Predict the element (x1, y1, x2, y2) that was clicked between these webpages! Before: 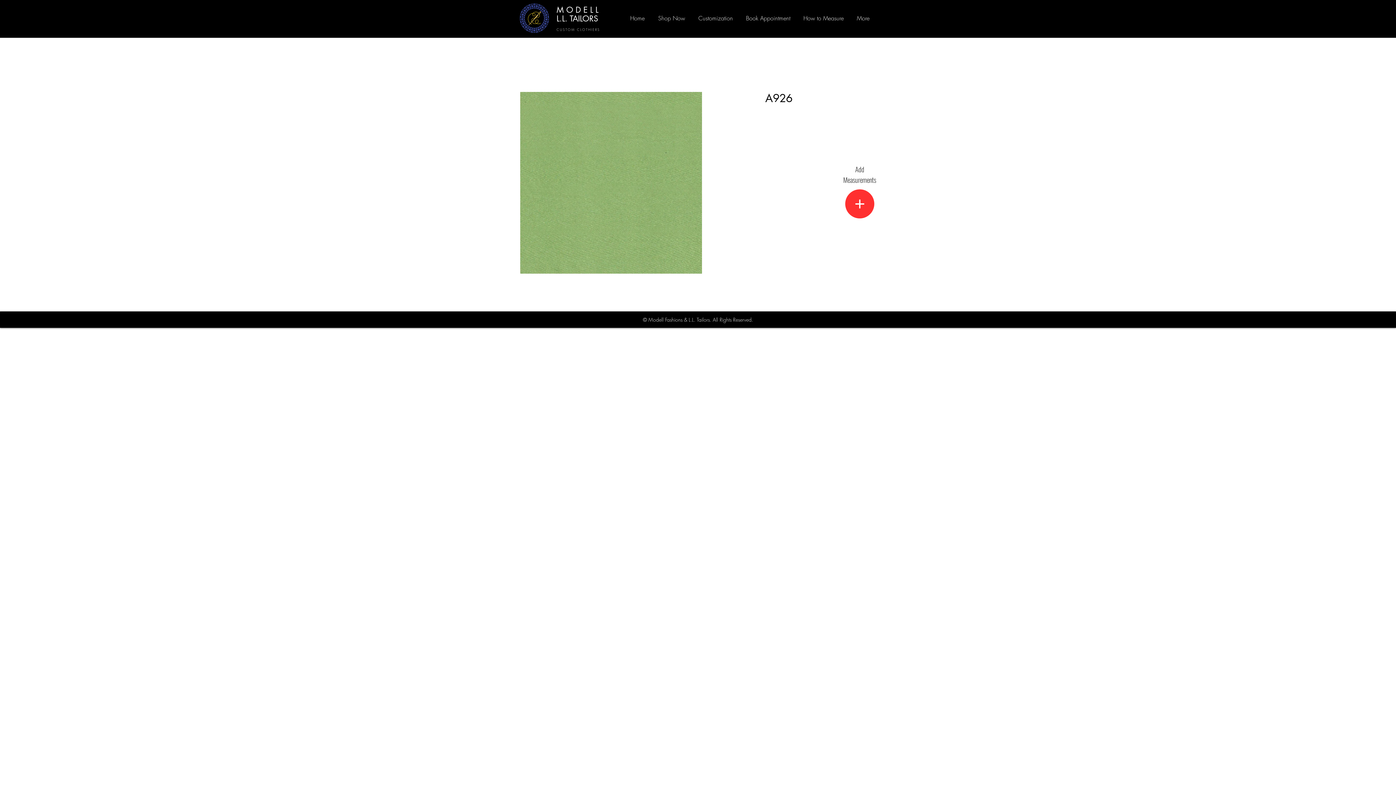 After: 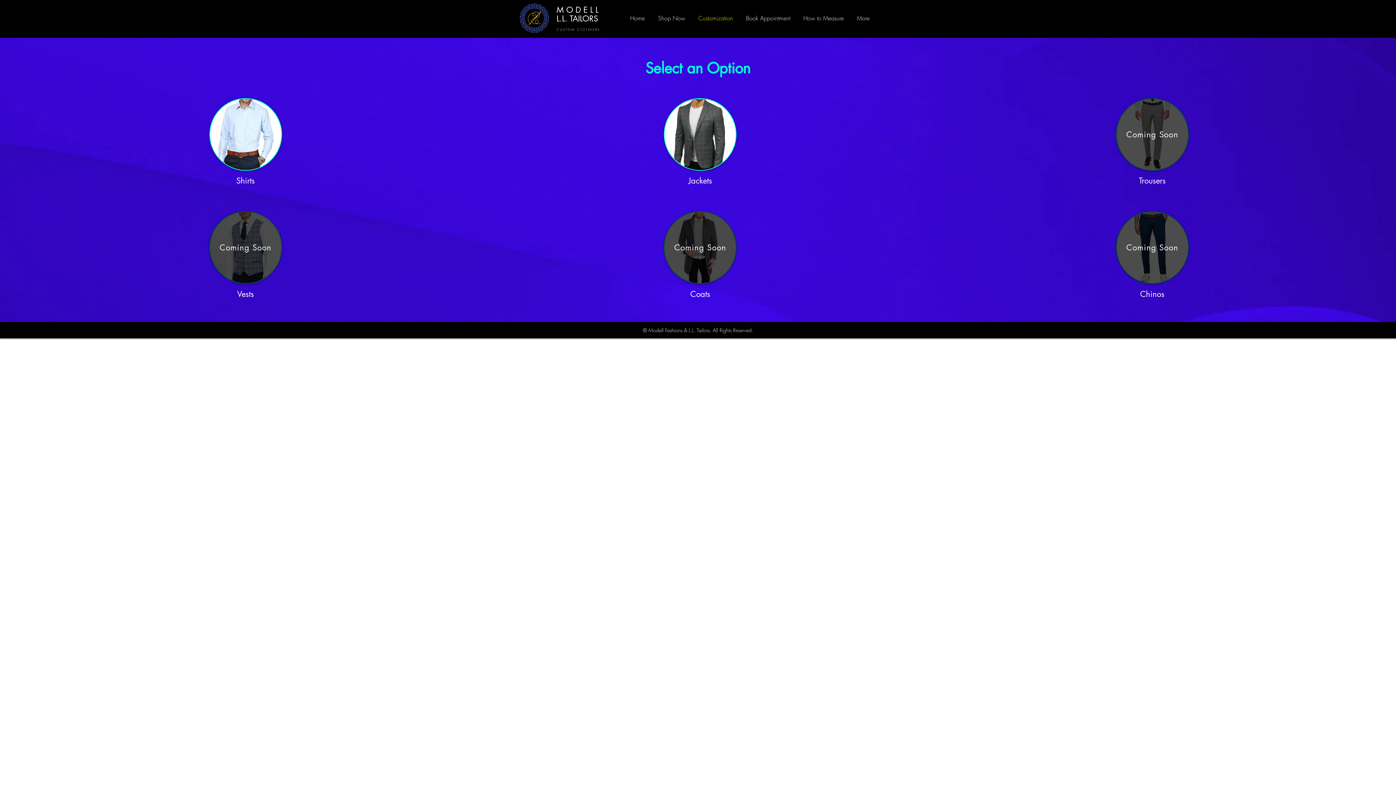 Action: label: Customization bbox: (692, 9, 739, 27)